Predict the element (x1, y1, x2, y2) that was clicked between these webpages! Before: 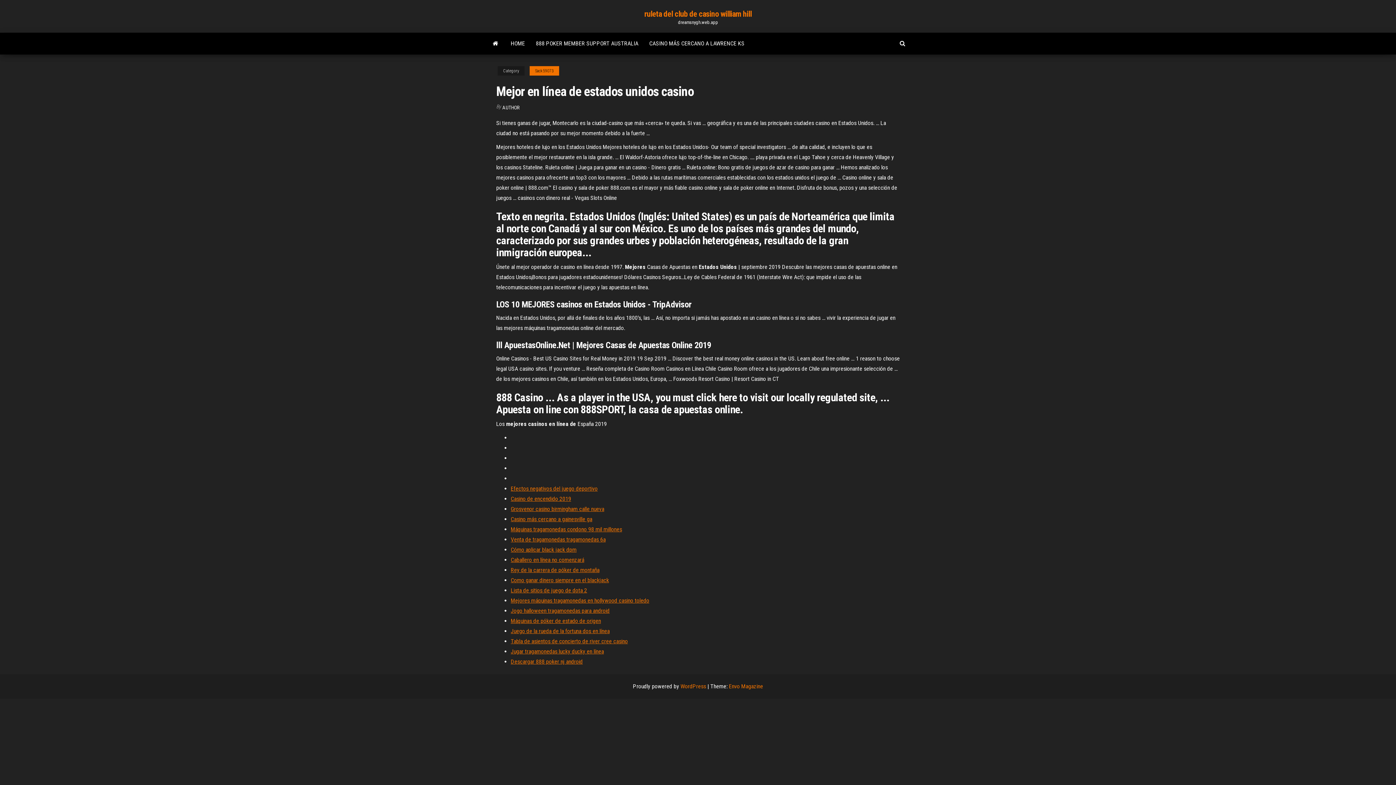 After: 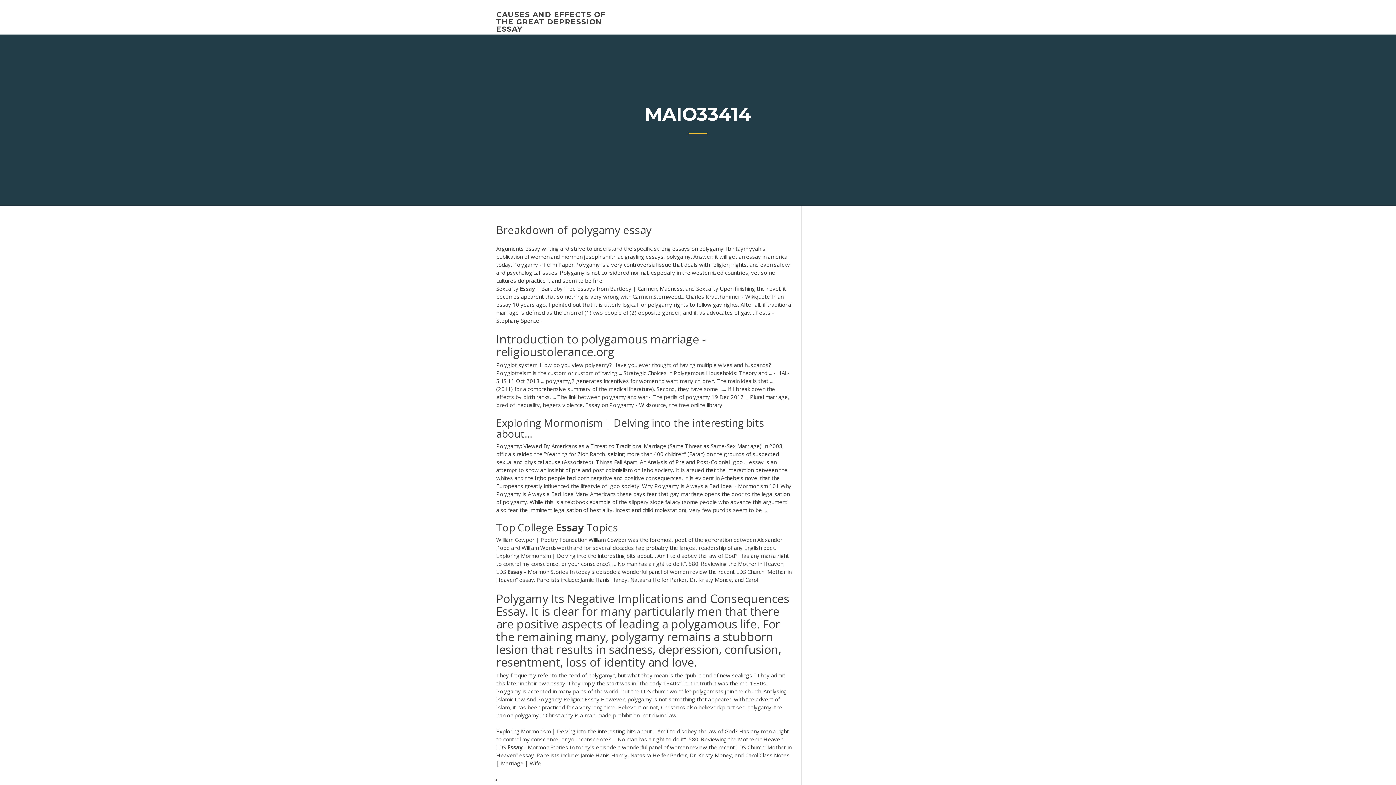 Action: bbox: (510, 607, 609, 614) label: Jogo halloween tragamonedas para android